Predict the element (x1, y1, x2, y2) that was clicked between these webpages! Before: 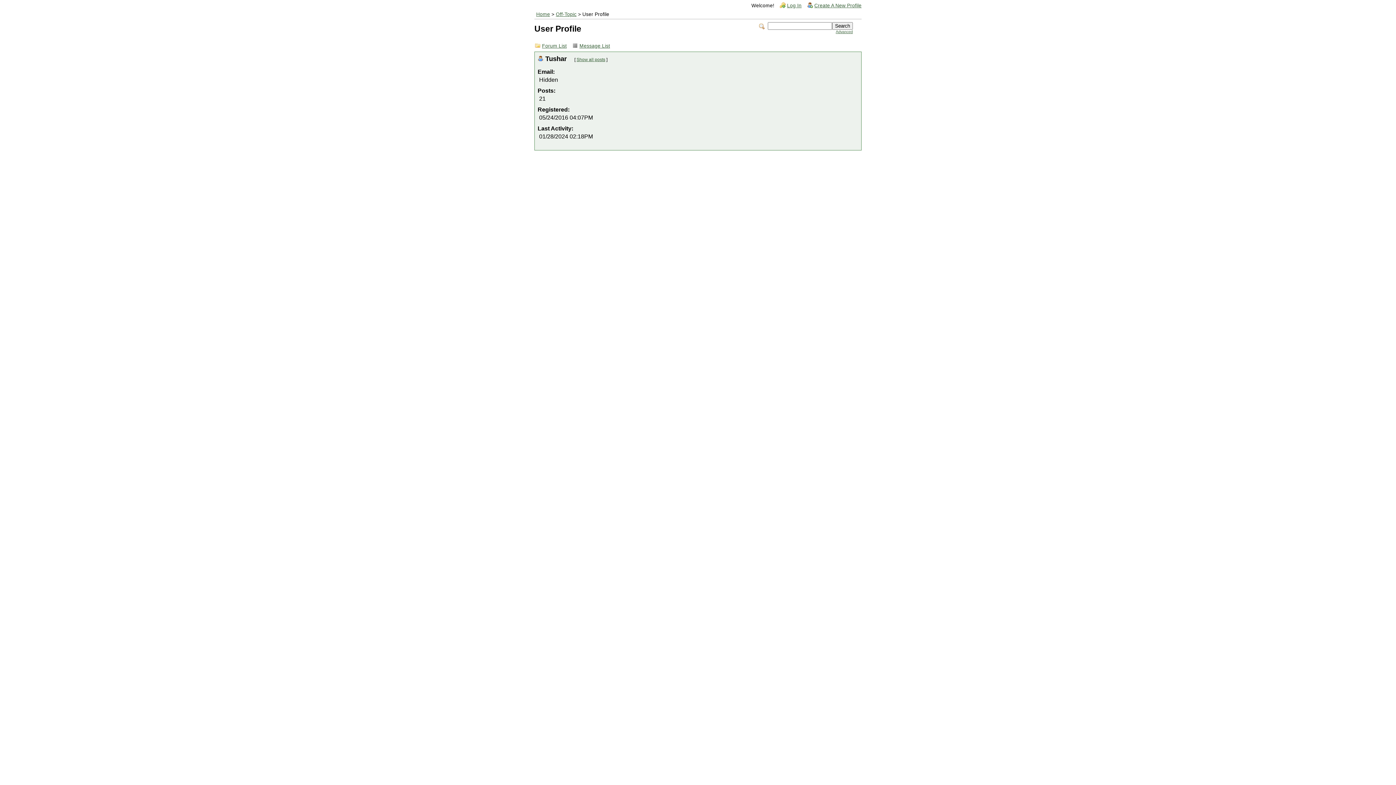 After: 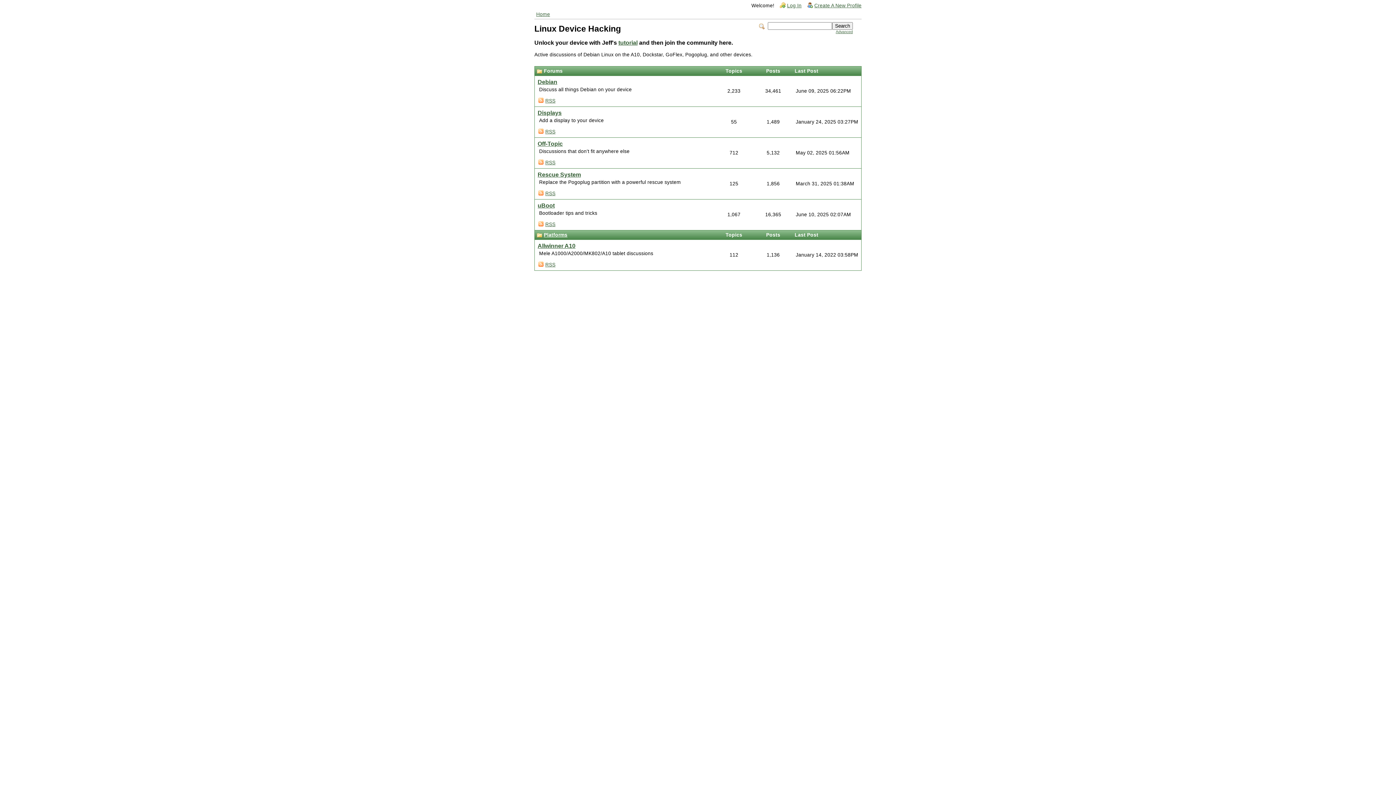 Action: bbox: (534, 41, 570, 49) label: Forum List